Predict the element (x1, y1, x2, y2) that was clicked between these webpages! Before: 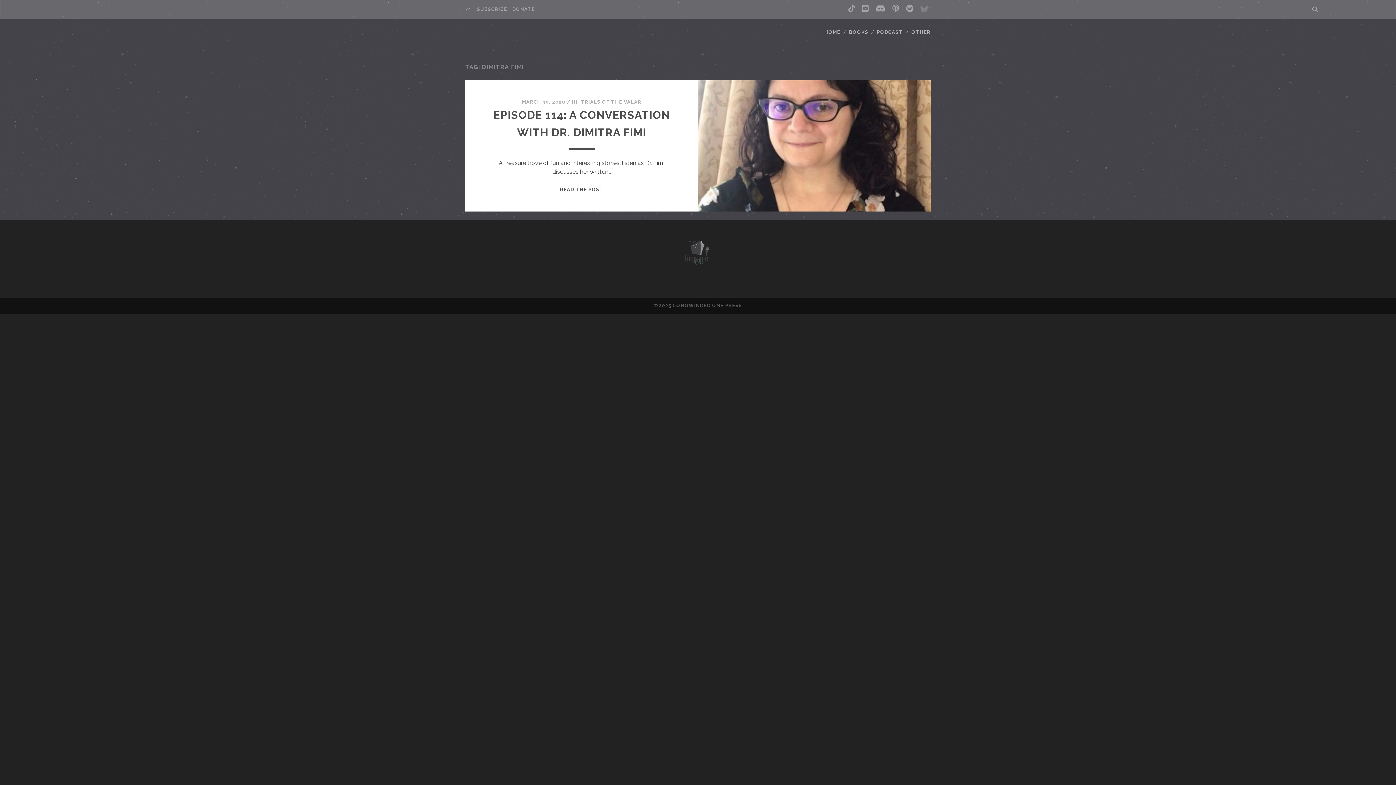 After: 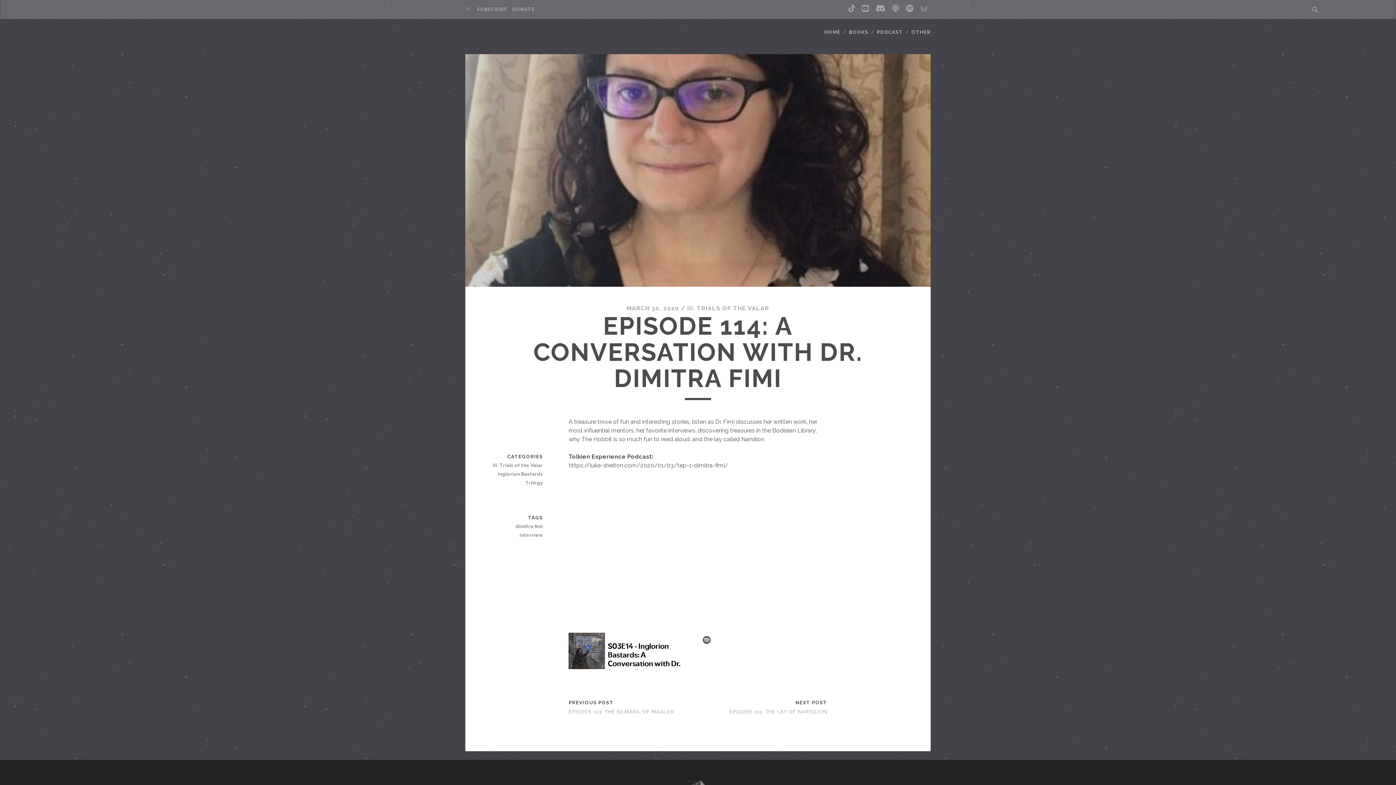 Action: label: READ THE POST
EPISODE 114: A CONVERSATION WITH DR. DIMITRA FIMI bbox: (560, 186, 603, 192)